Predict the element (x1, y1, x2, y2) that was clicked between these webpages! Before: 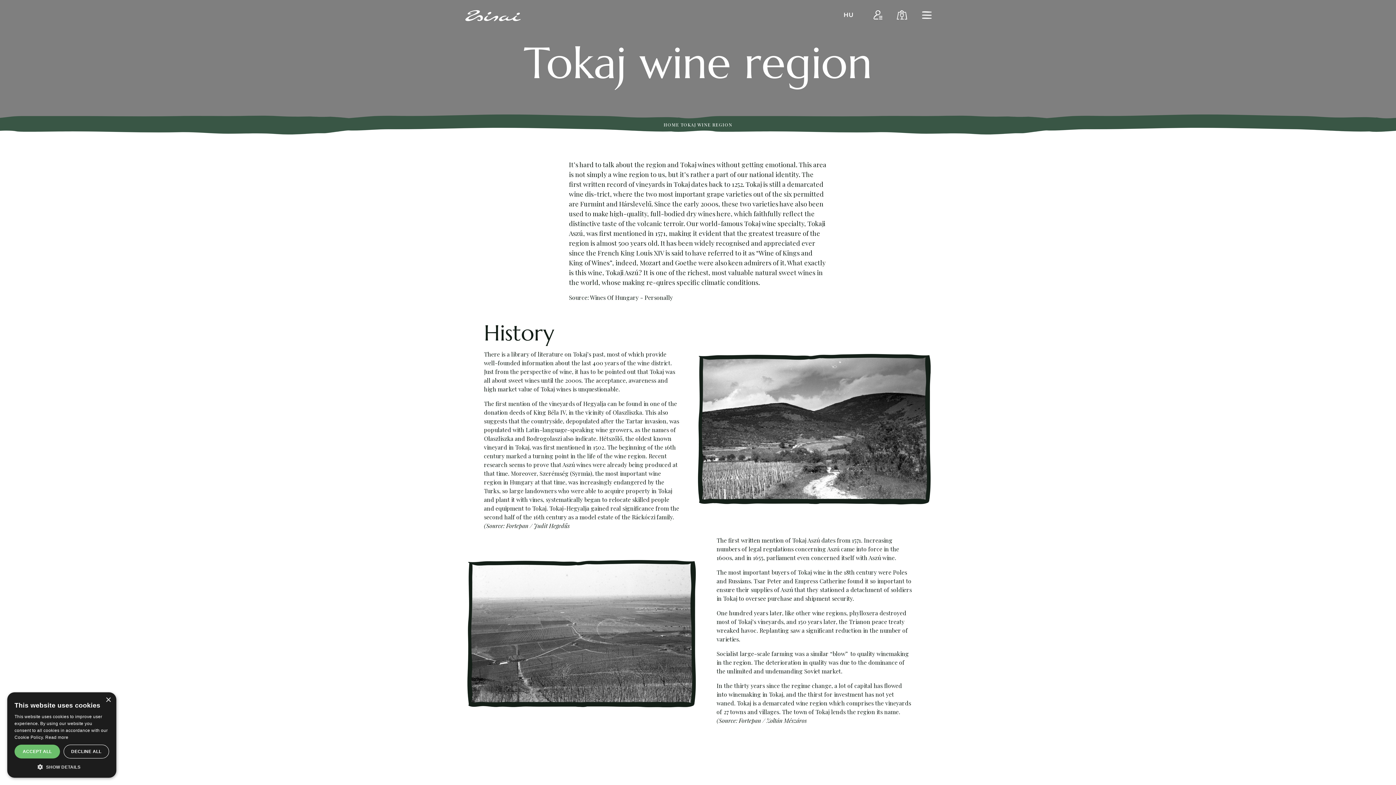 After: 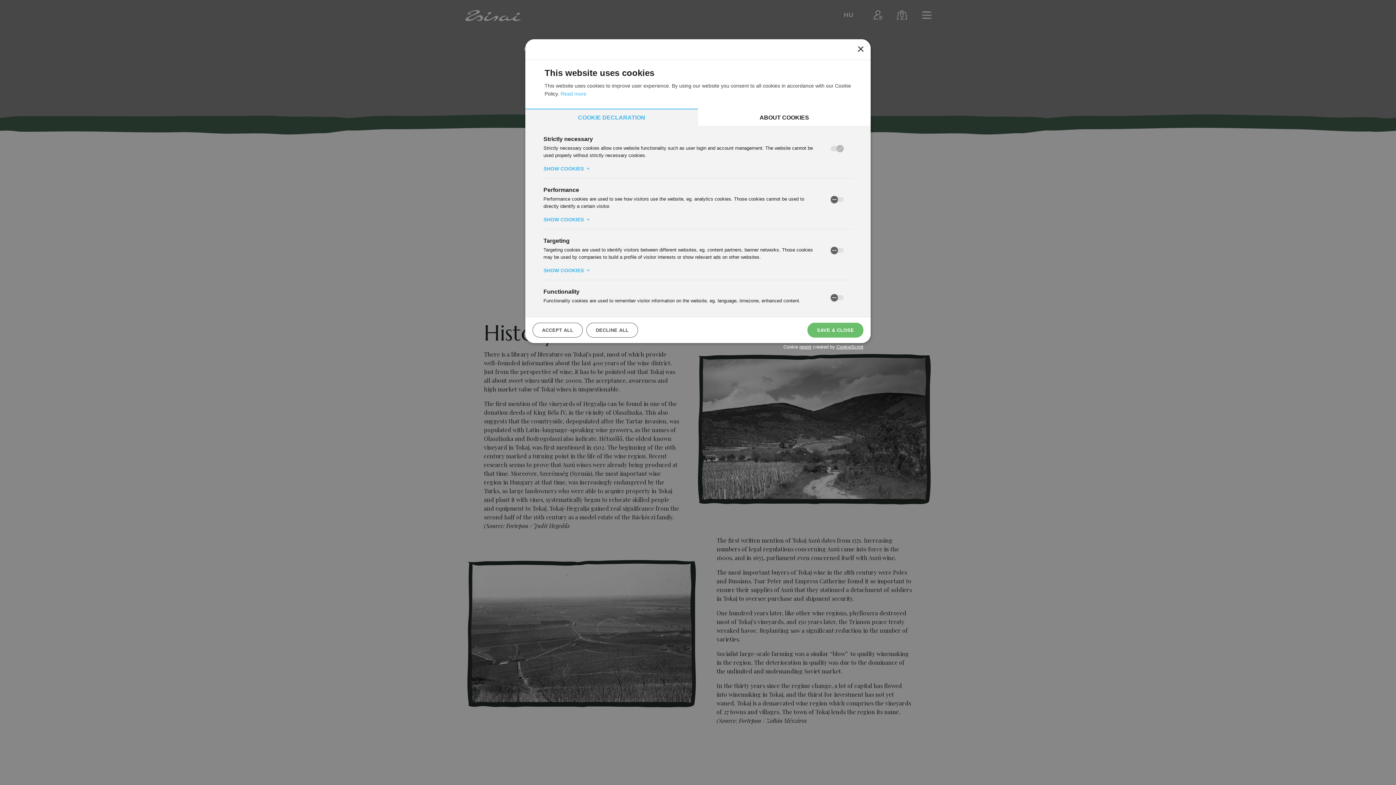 Action: label:  SHOW DETAILS bbox: (14, 763, 109, 770)